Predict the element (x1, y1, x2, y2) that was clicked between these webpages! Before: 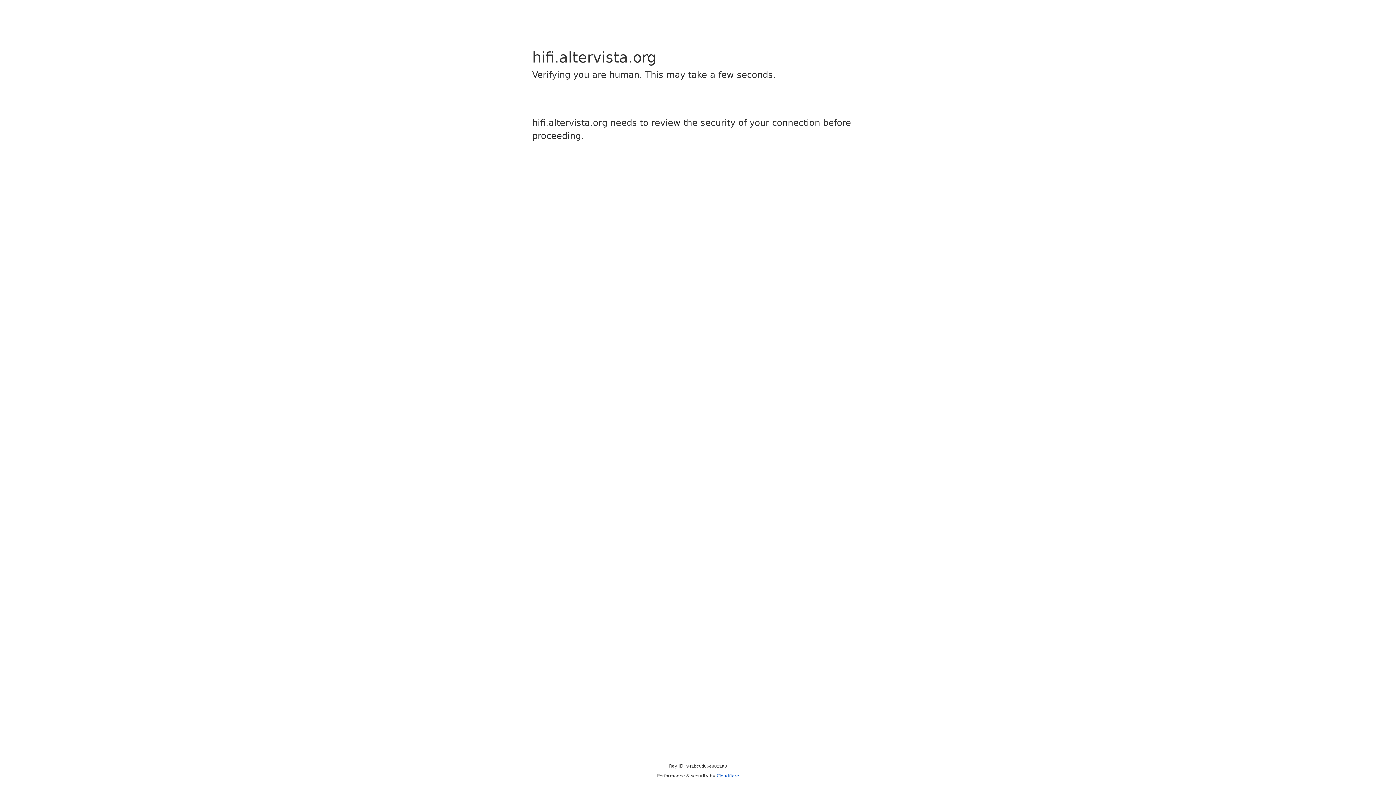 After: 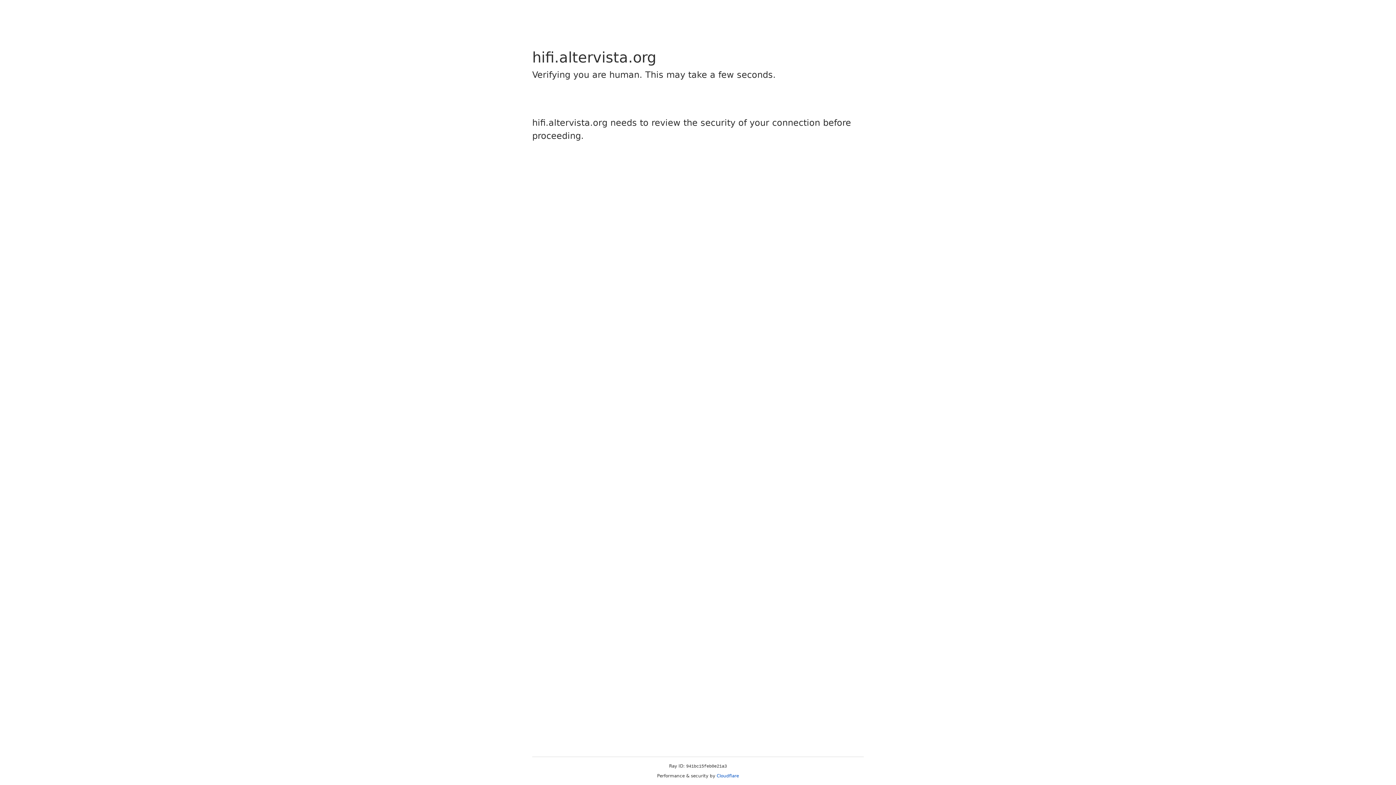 Action: label: Cloudflare bbox: (716, 773, 739, 778)